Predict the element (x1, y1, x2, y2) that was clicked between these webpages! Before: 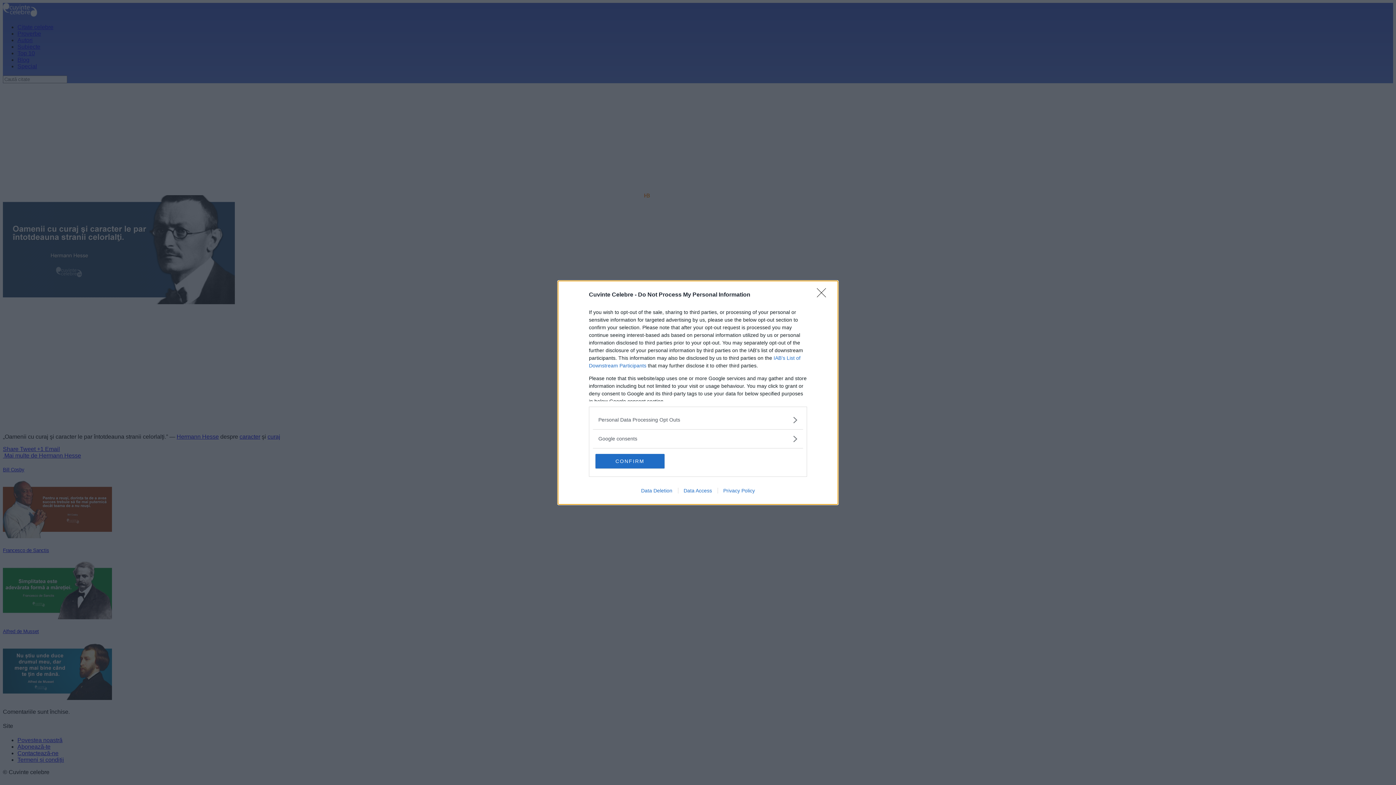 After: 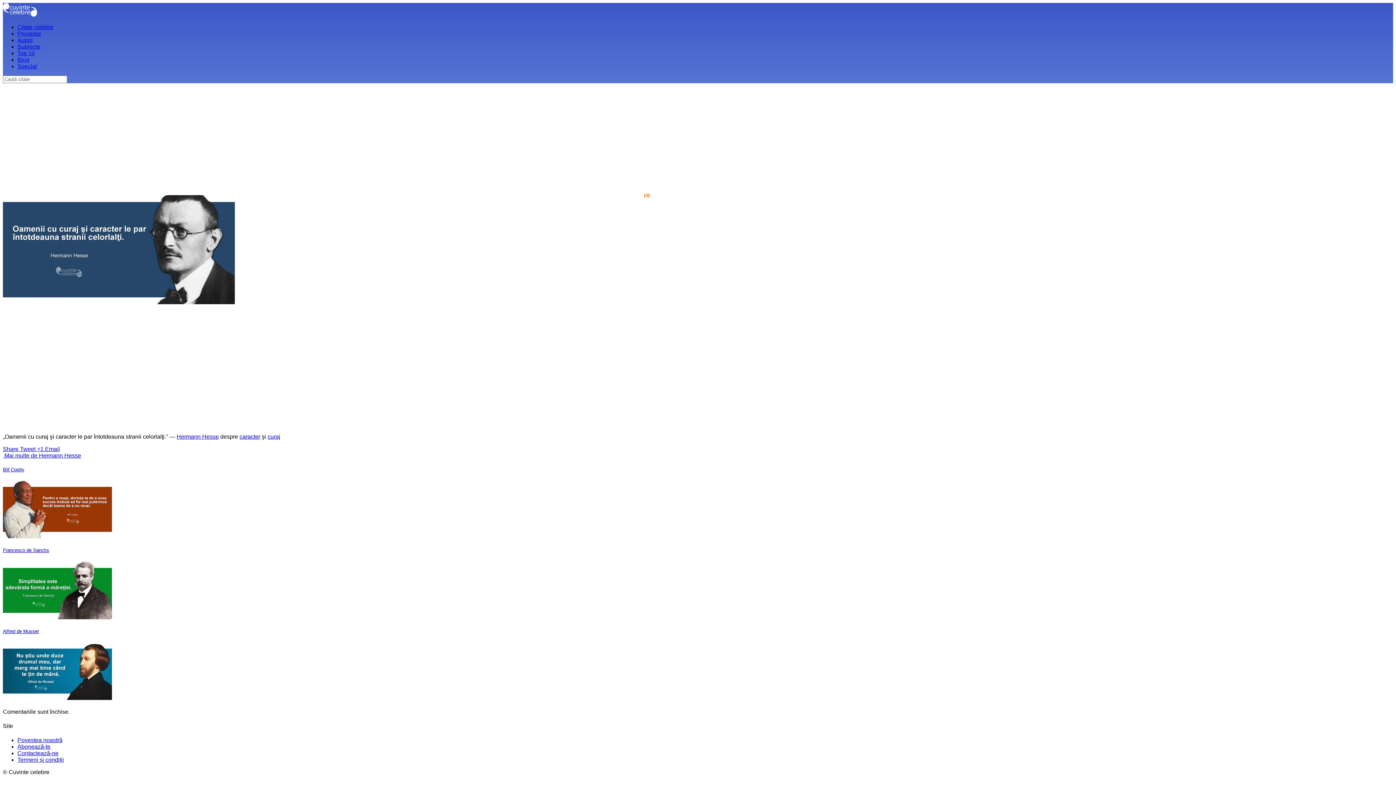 Action: label: Close bbox: (817, 288, 830, 302)